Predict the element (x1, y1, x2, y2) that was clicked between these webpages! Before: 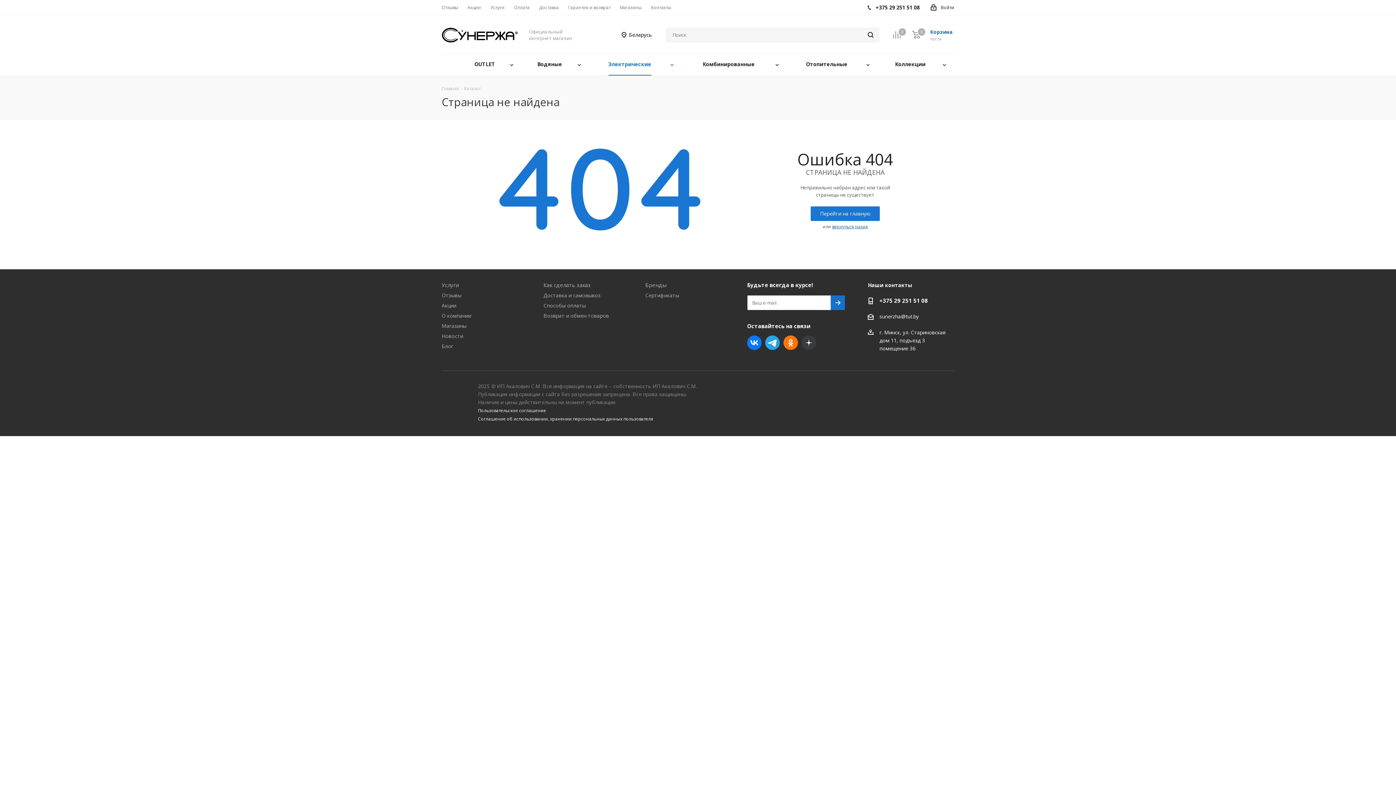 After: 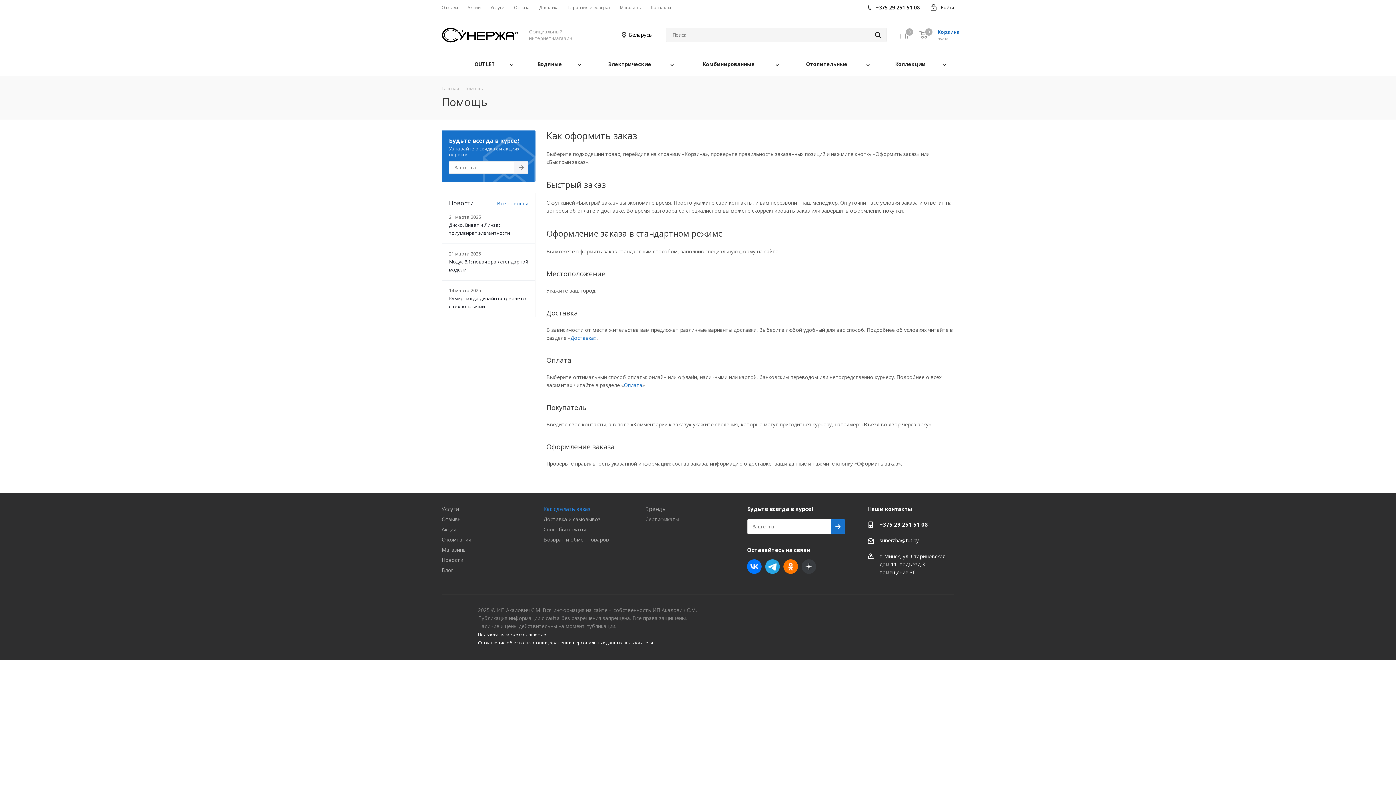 Action: bbox: (543, 281, 590, 288) label: Как сделать заказ